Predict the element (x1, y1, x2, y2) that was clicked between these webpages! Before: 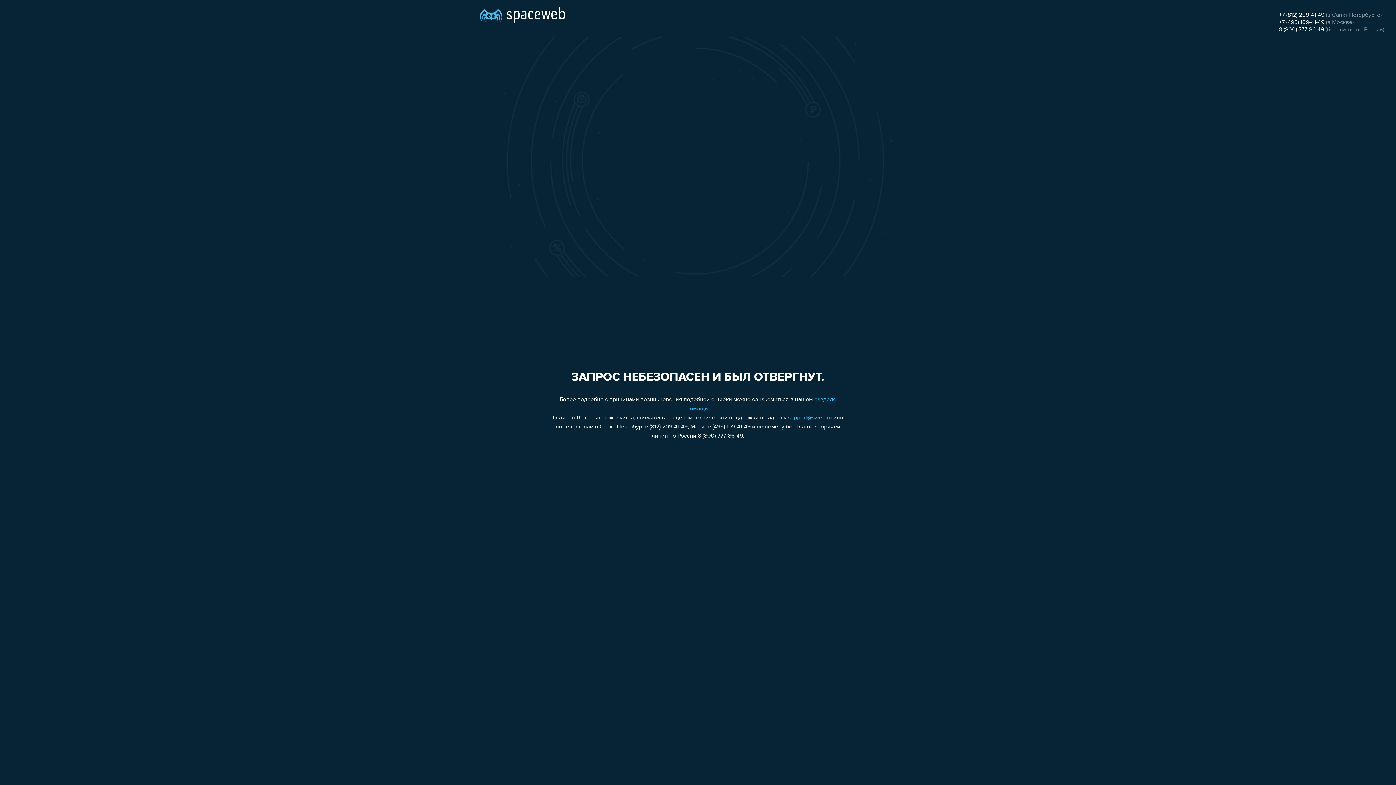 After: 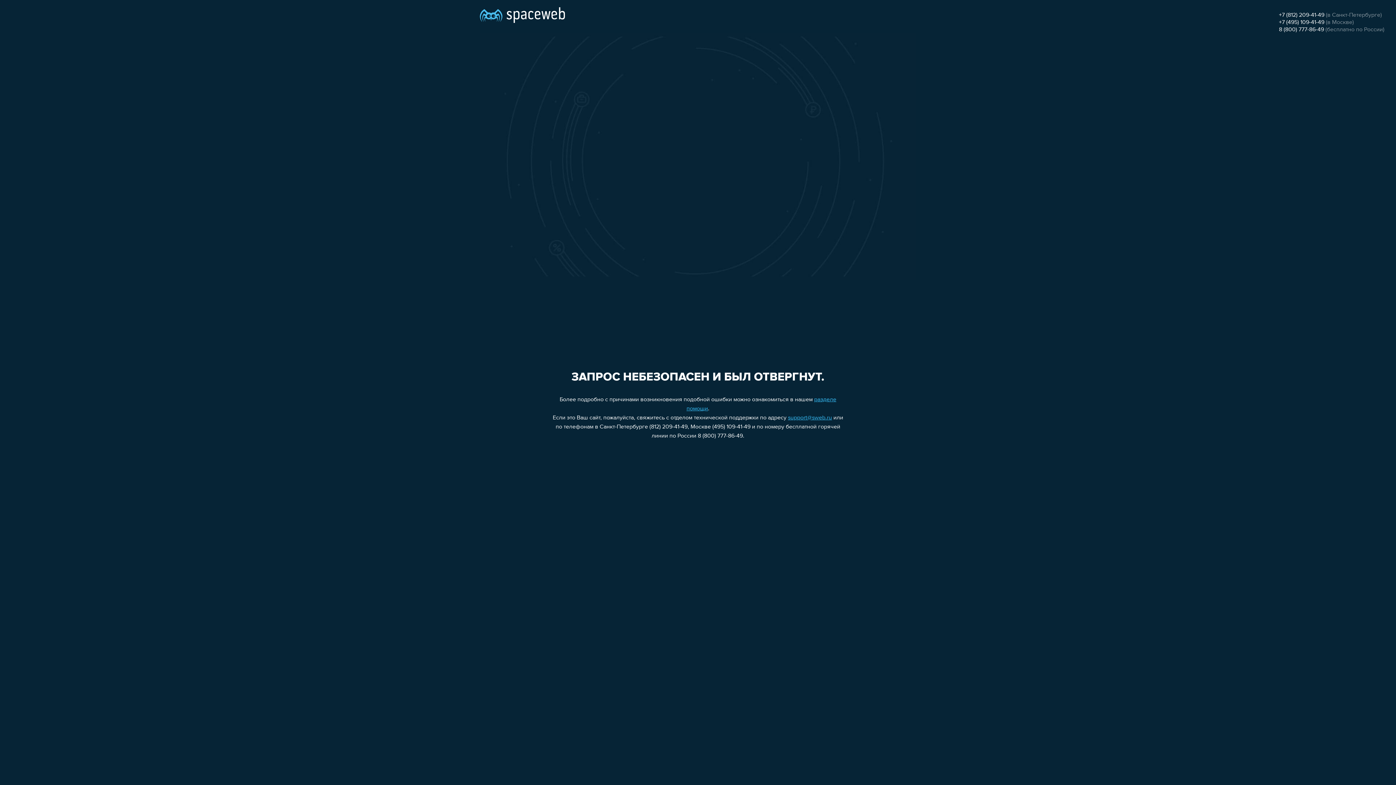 Action: bbox: (1279, 26, 1324, 32) label: 8 (800) 777-86-49